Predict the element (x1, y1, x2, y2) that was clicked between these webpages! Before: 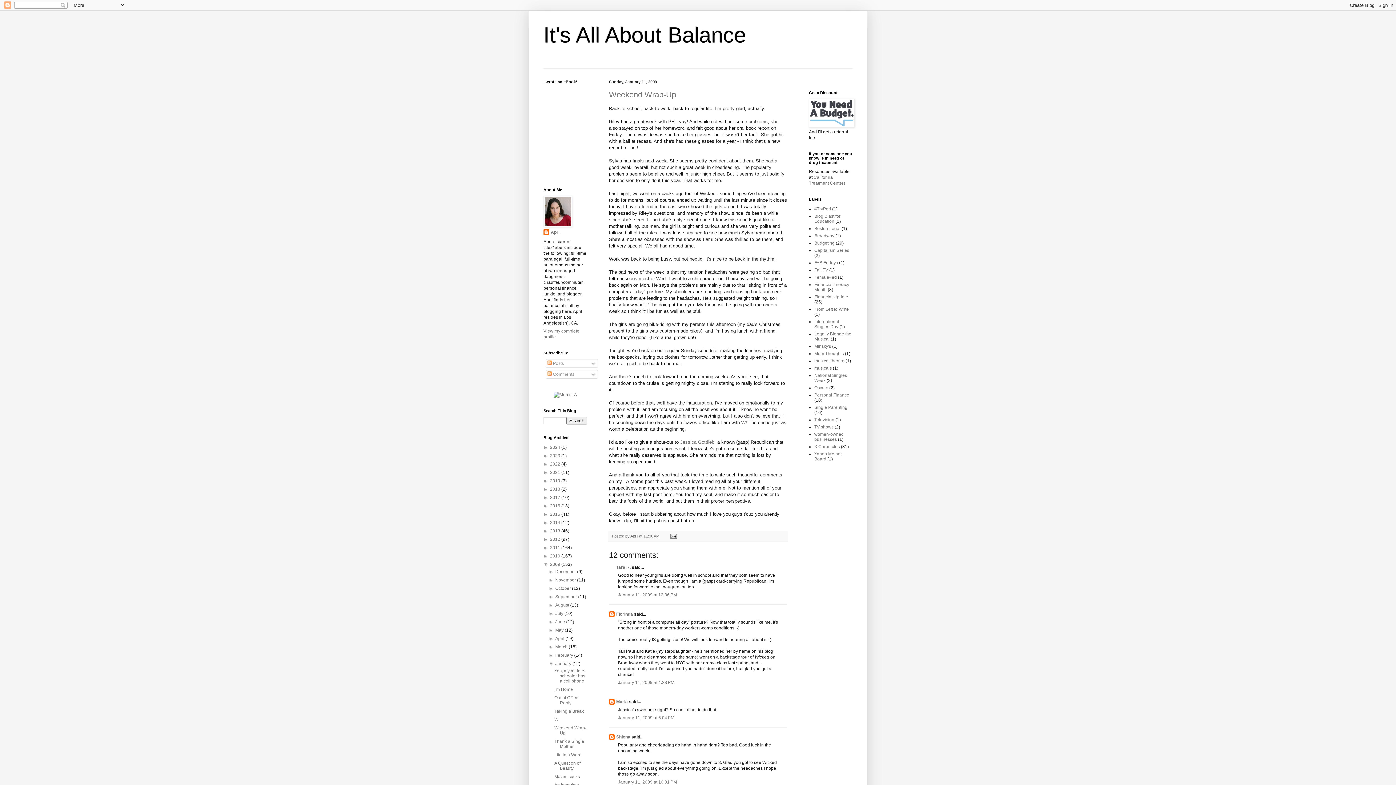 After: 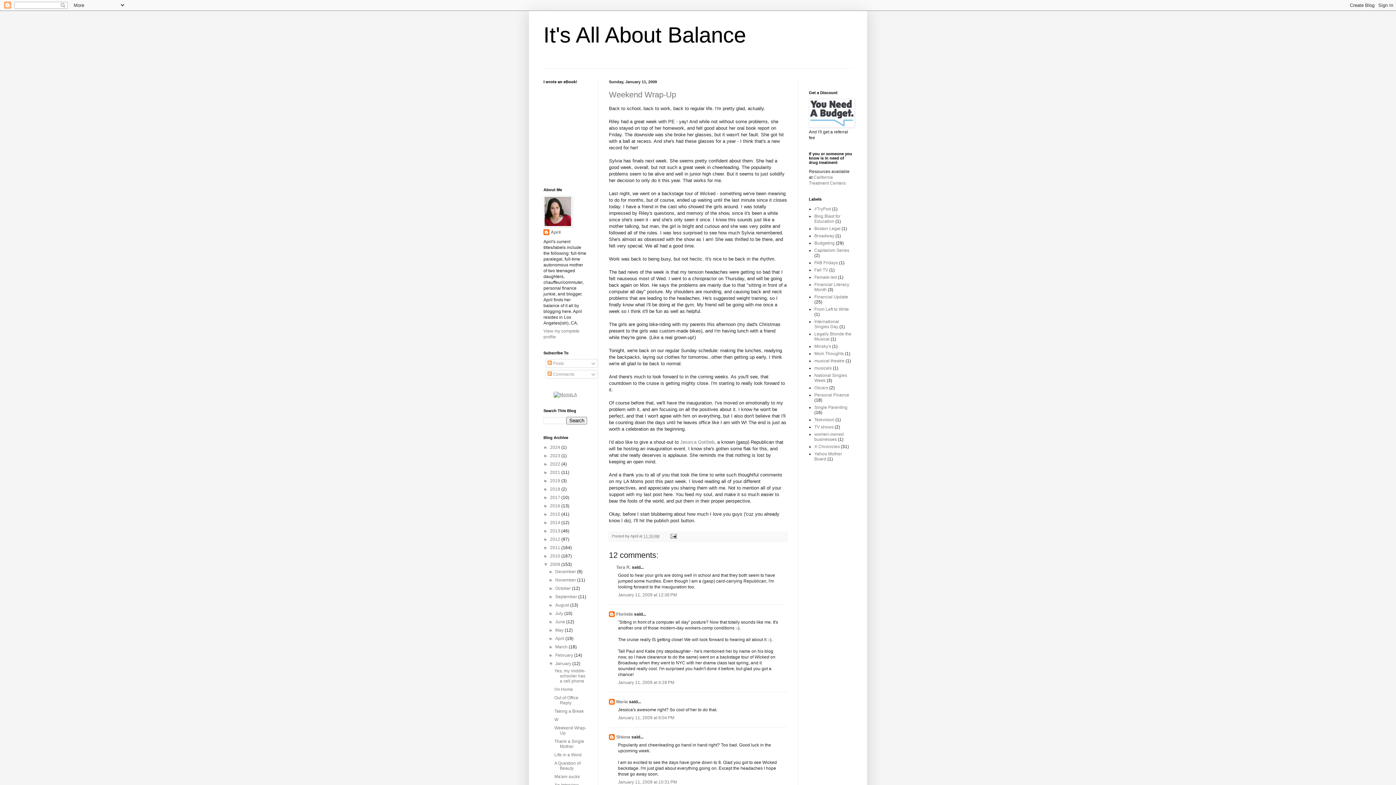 Action: bbox: (553, 392, 577, 397)